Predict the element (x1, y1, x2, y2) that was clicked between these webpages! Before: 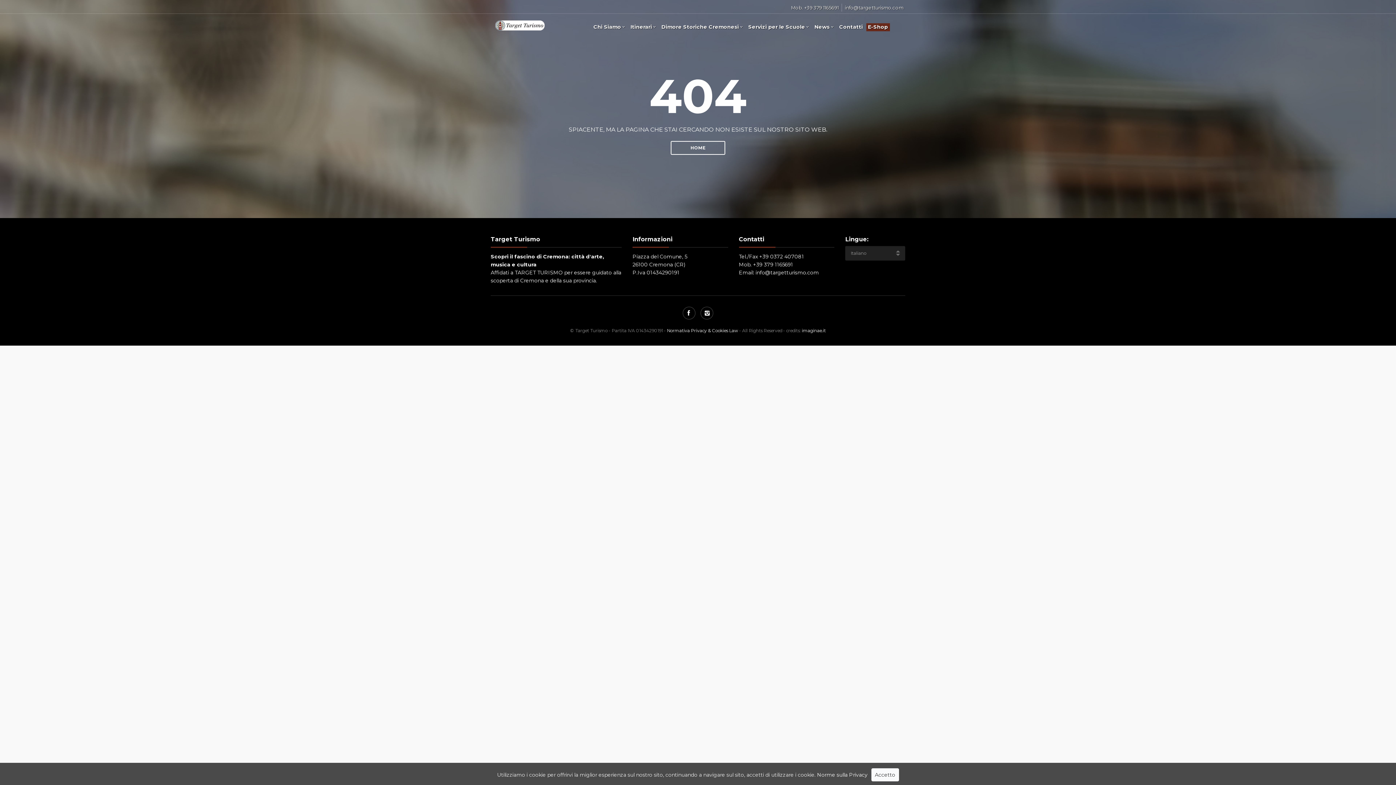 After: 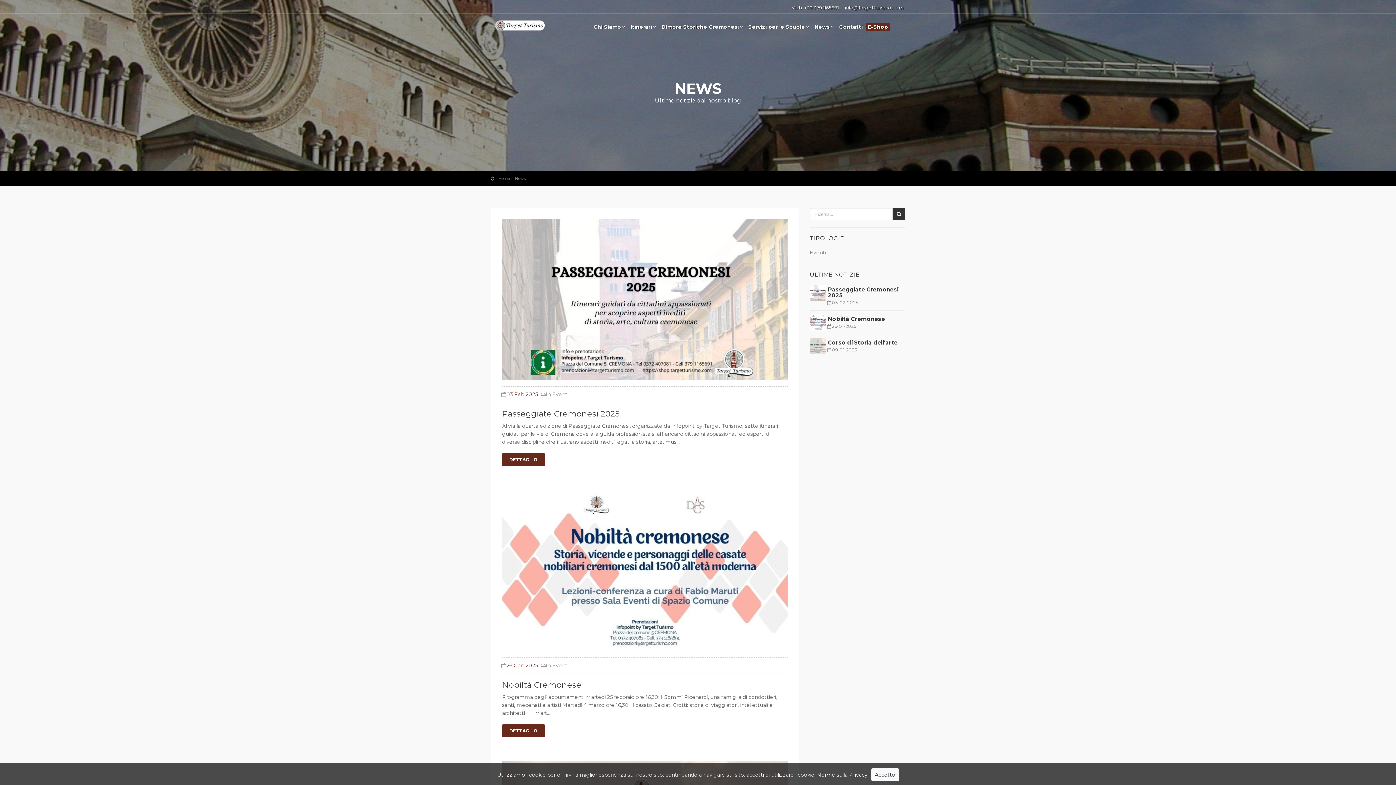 Action: bbox: (812, 23, 836, 36) label: News 